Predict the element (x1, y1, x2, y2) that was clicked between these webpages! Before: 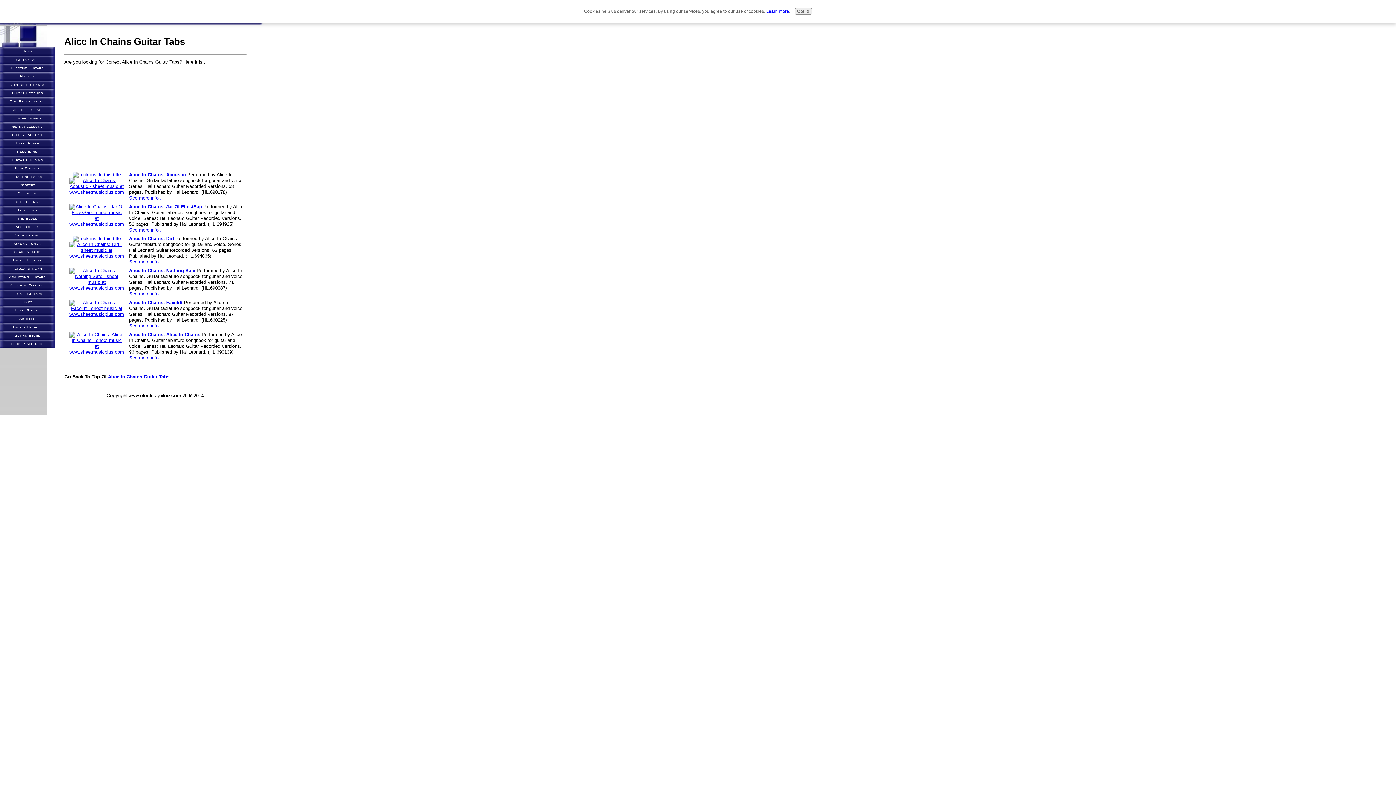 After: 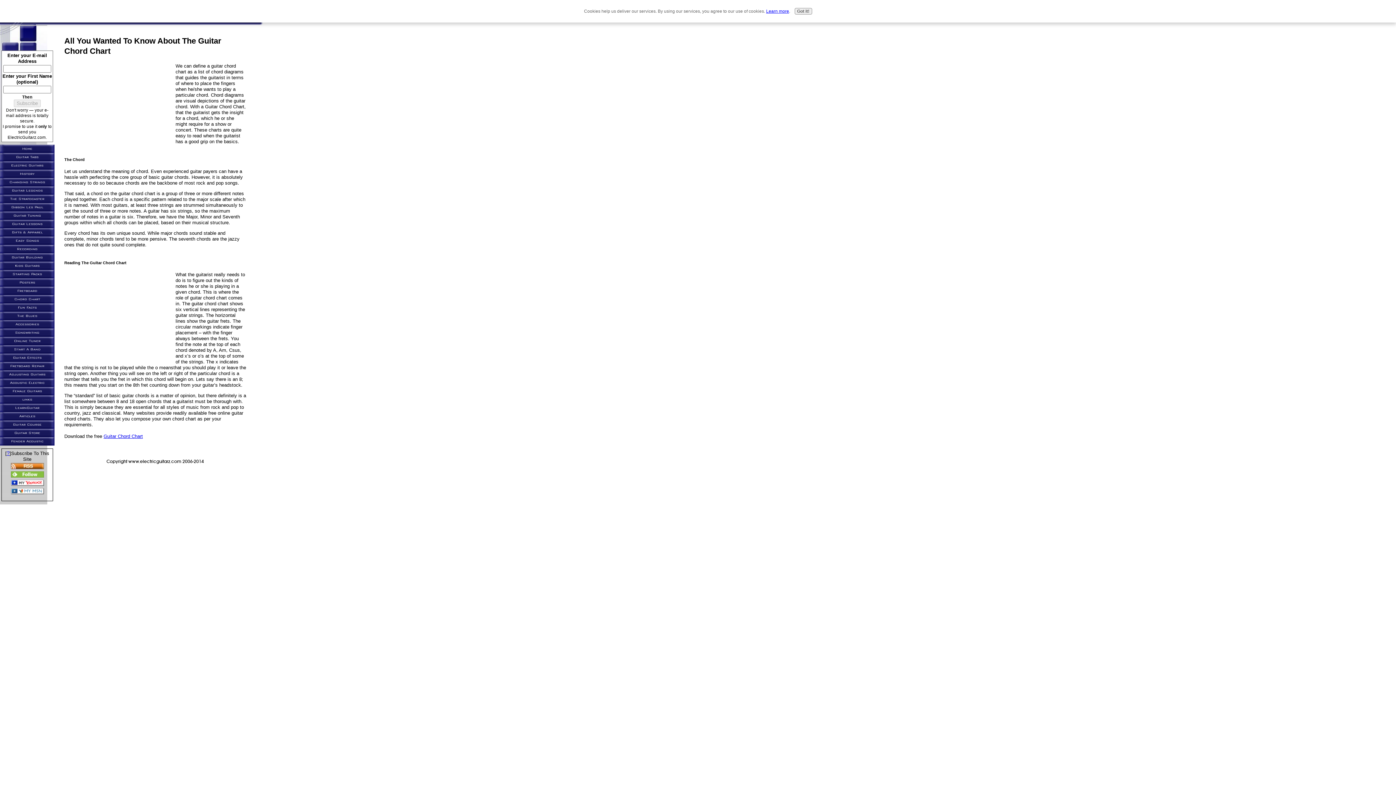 Action: bbox: (0, 197, 54, 206) label: Chord Chart